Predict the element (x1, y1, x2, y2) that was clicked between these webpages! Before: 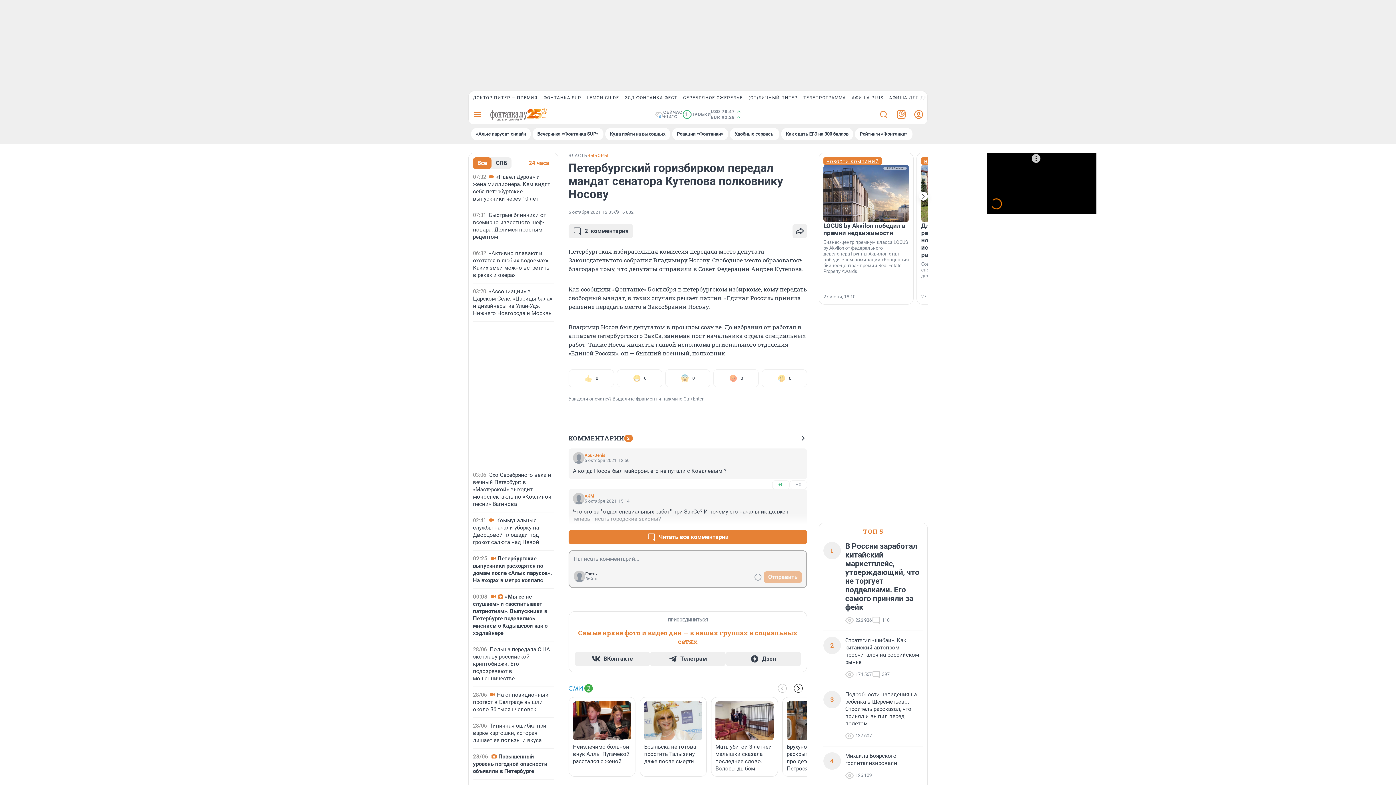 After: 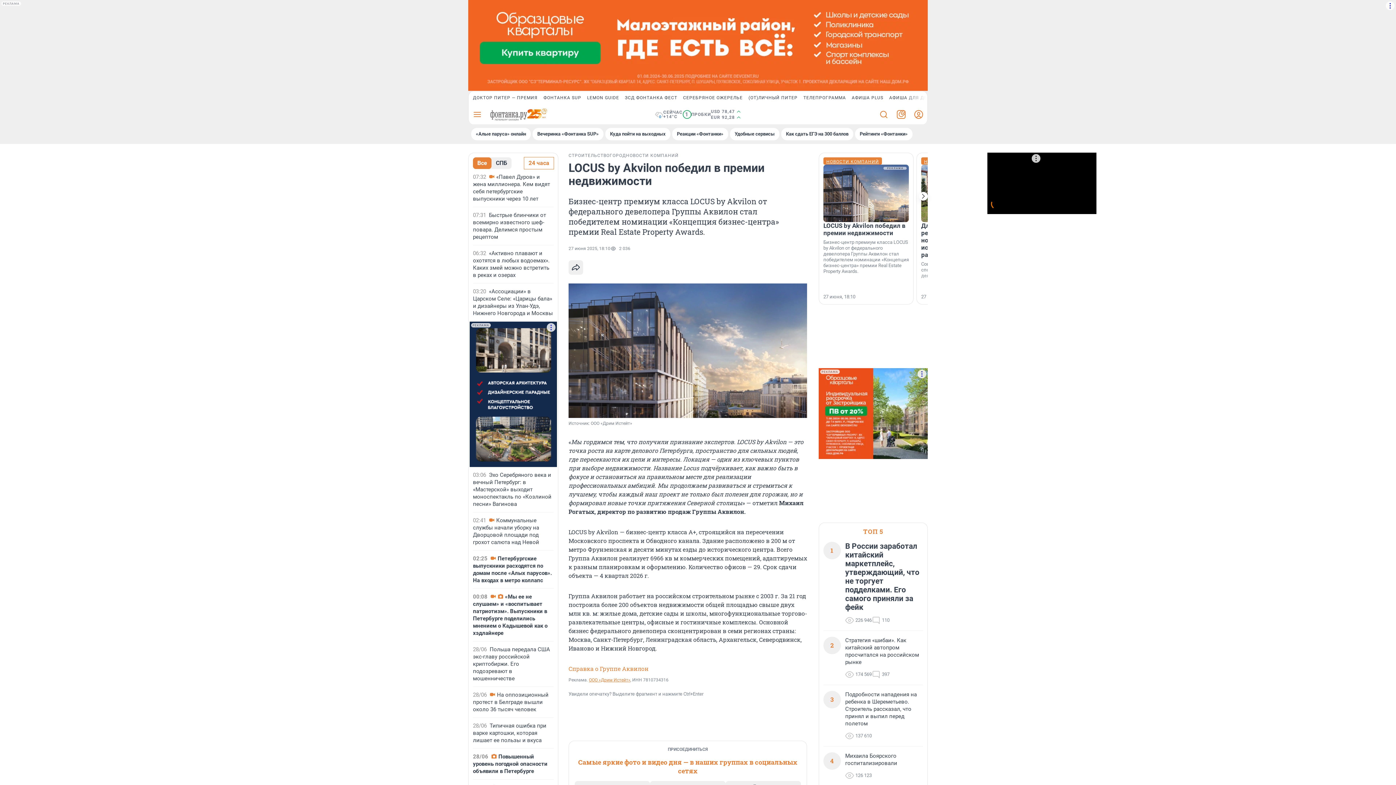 Action: label: Бизнес-центр премиум класса LOCUS by Akvilon от федерального девелопера Группы Аквилон стал победителем номинации «Концепция бизнес-центра» премии Real Estate Property Awards. bbox: (823, 239, 909, 274)